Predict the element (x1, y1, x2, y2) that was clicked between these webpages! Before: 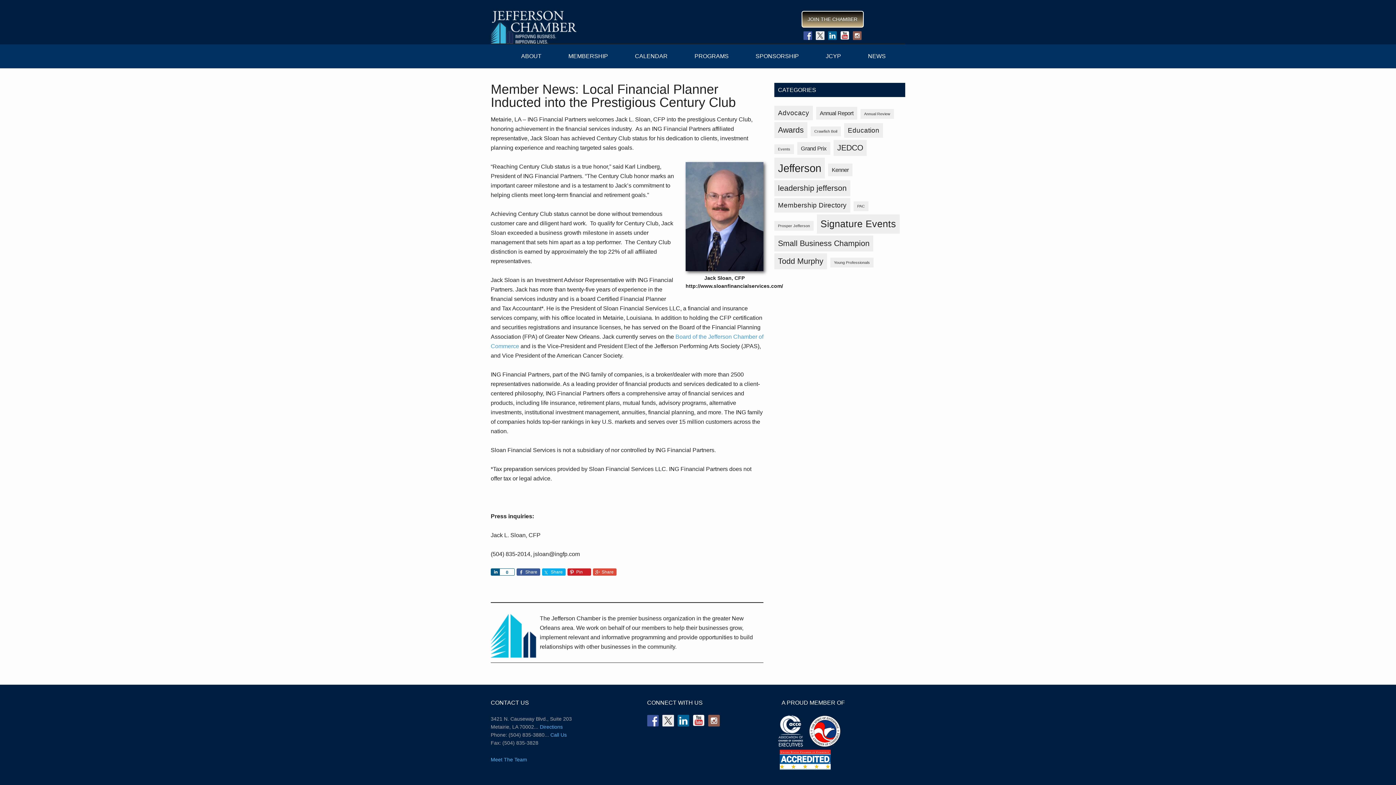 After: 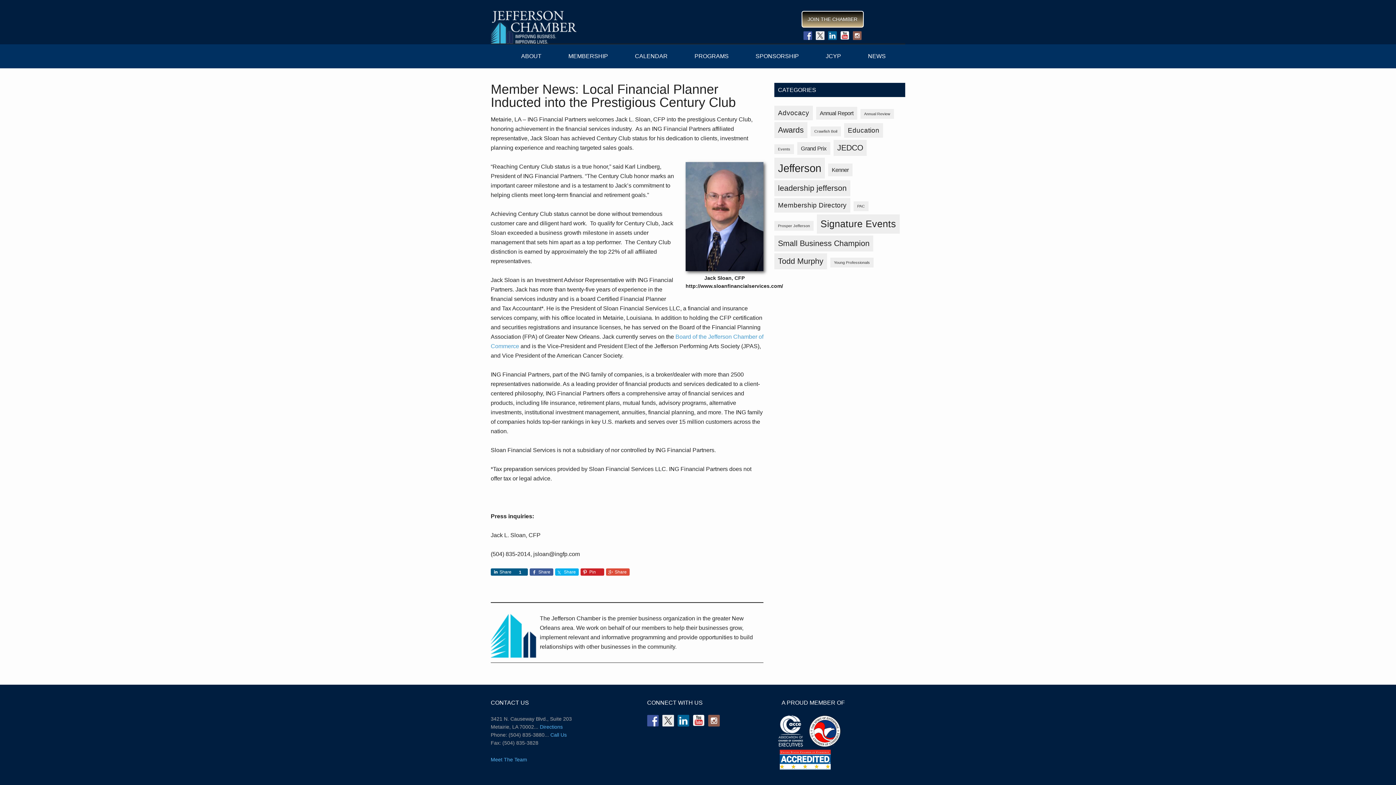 Action: label: 0 bbox: (499, 568, 514, 576)